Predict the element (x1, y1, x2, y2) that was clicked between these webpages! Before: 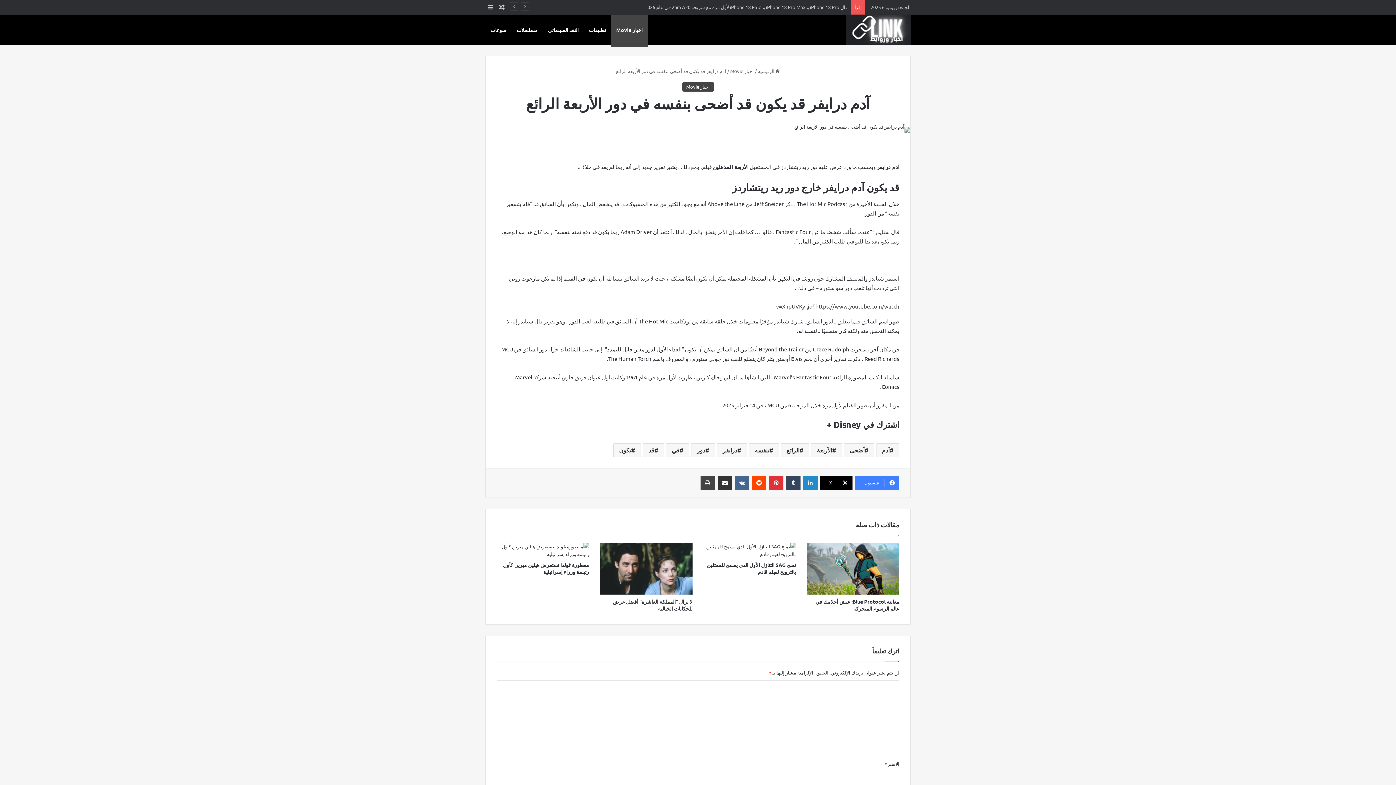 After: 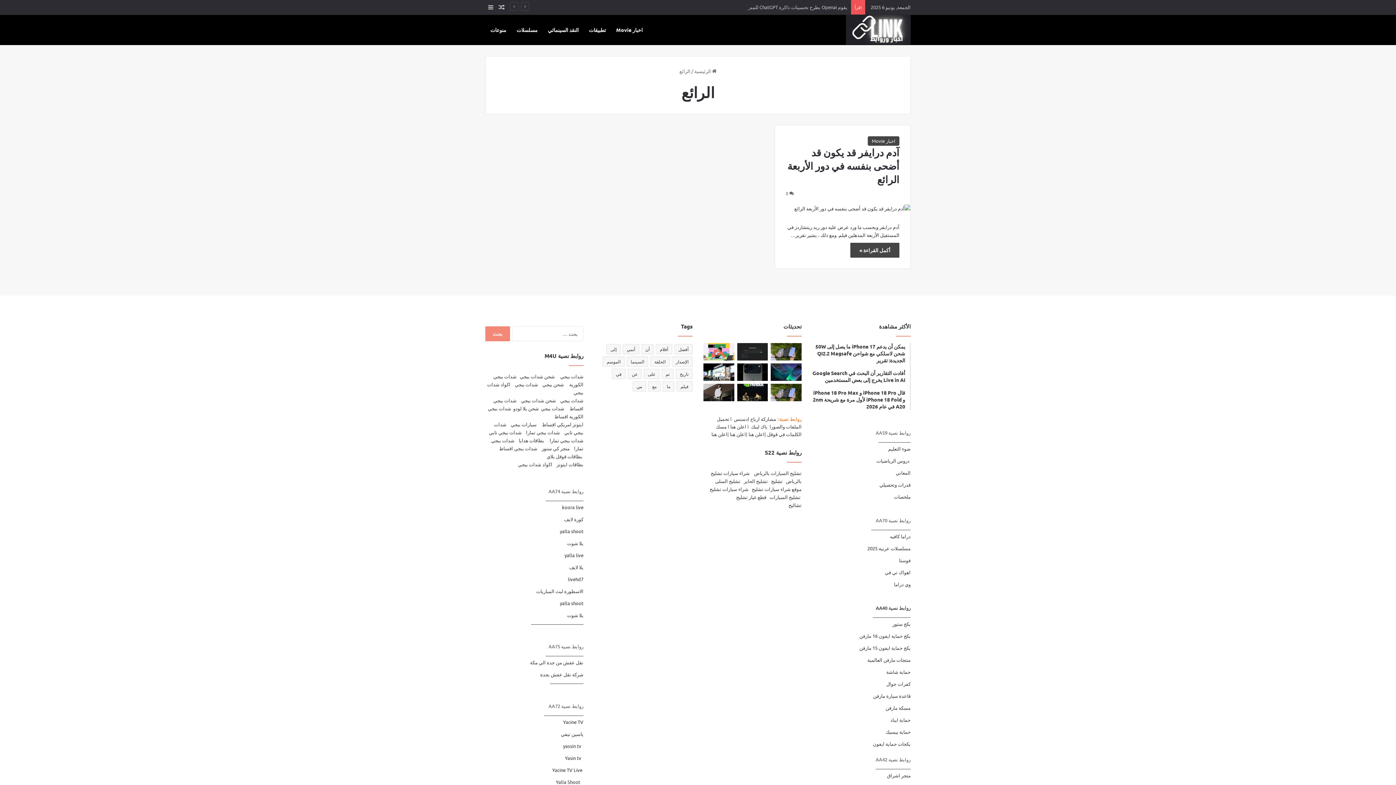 Action: label: الرائع bbox: (781, 443, 809, 457)